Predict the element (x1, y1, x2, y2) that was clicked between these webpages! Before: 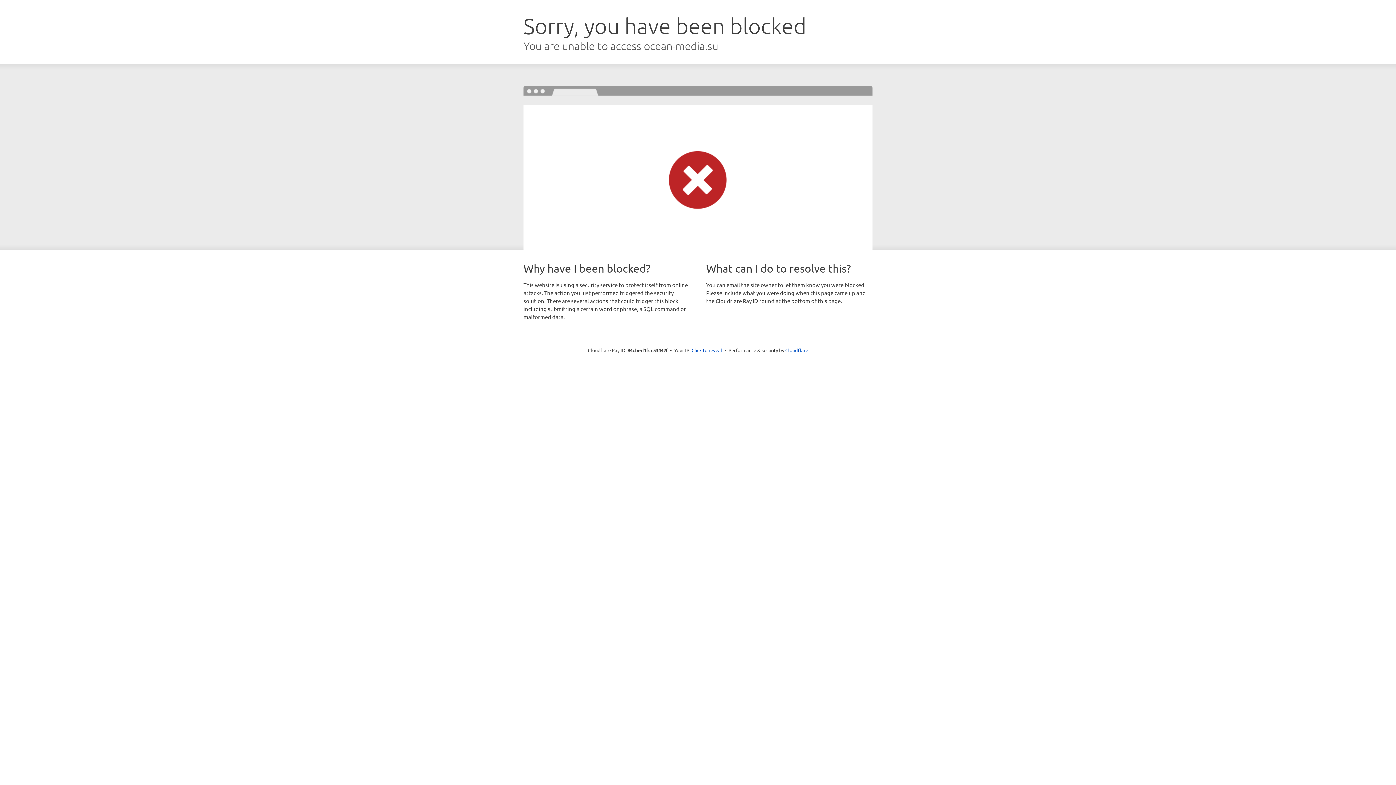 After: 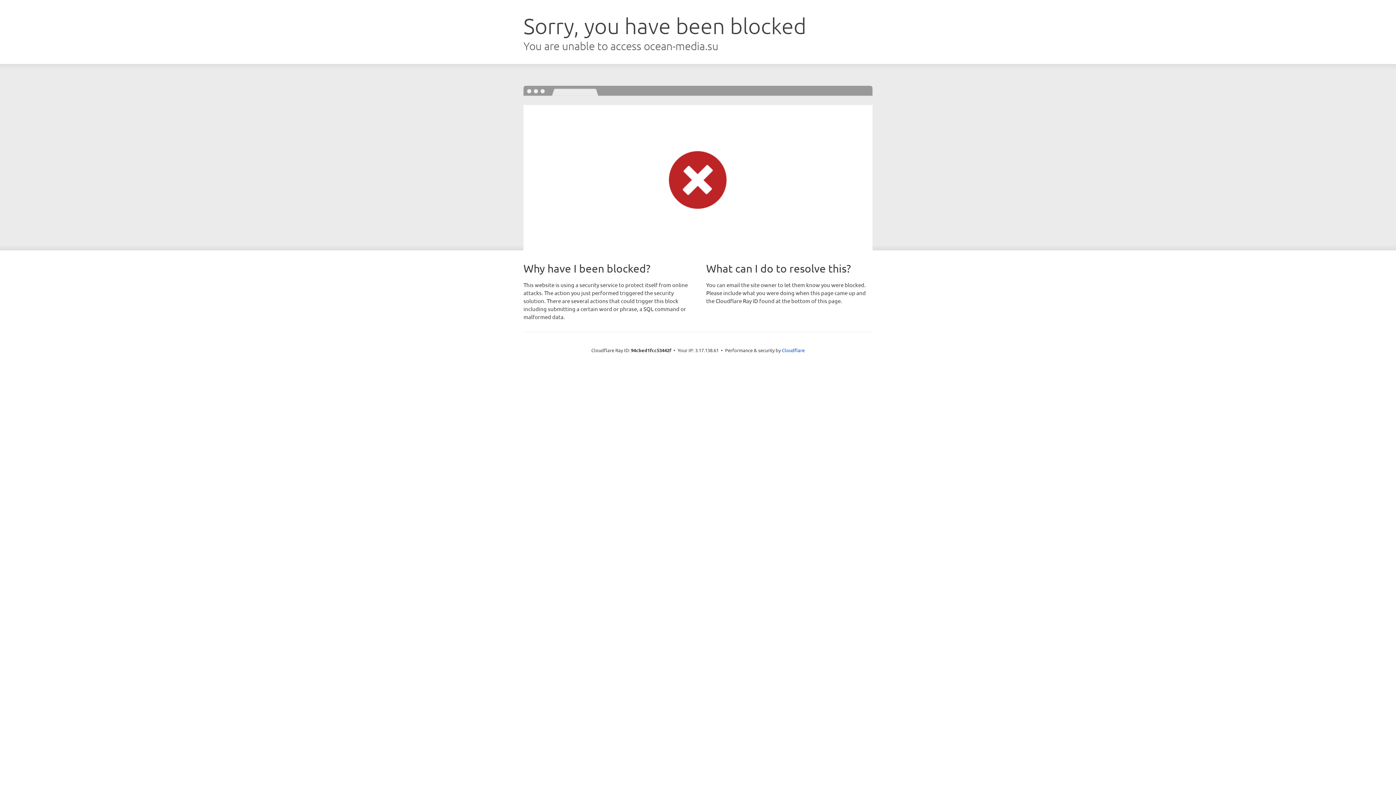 Action: label: Click to reveal bbox: (691, 346, 722, 353)